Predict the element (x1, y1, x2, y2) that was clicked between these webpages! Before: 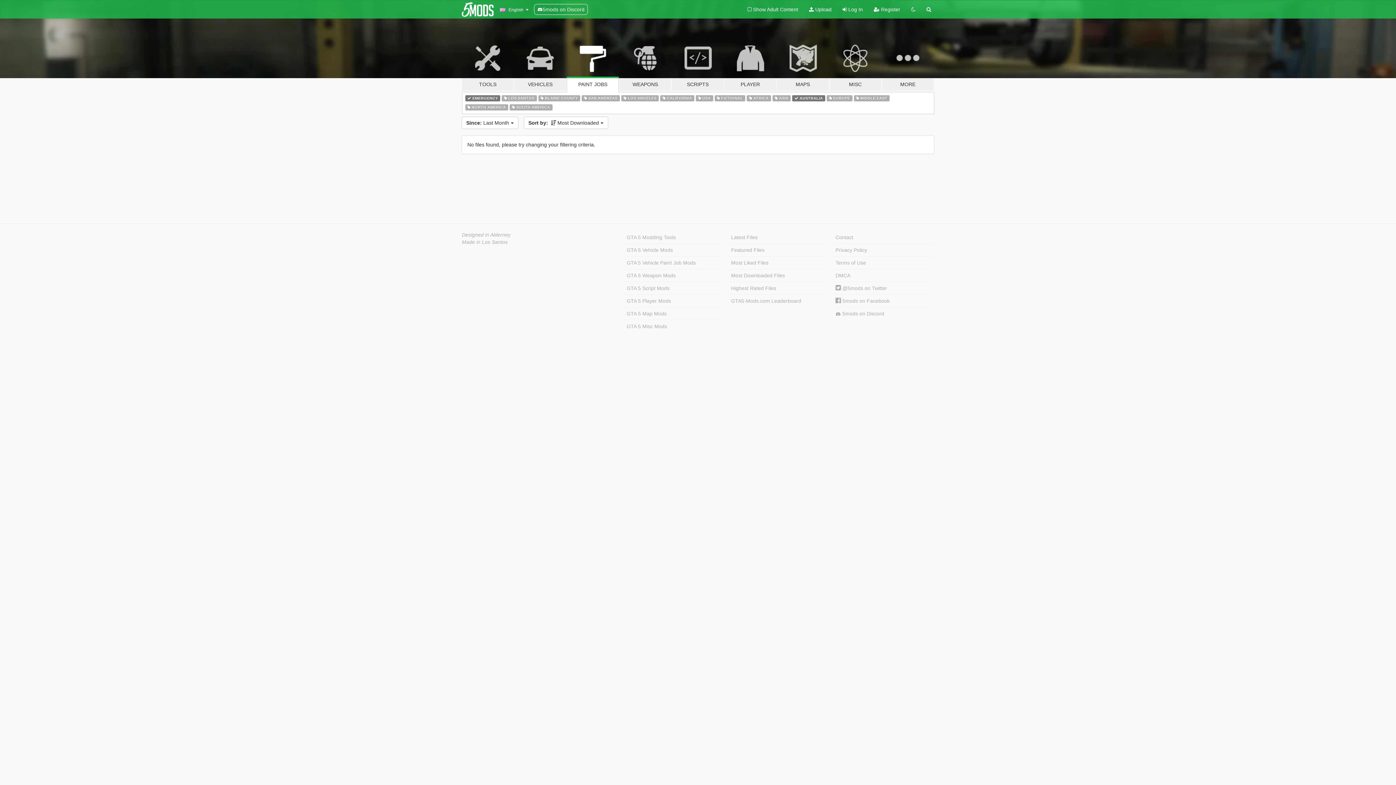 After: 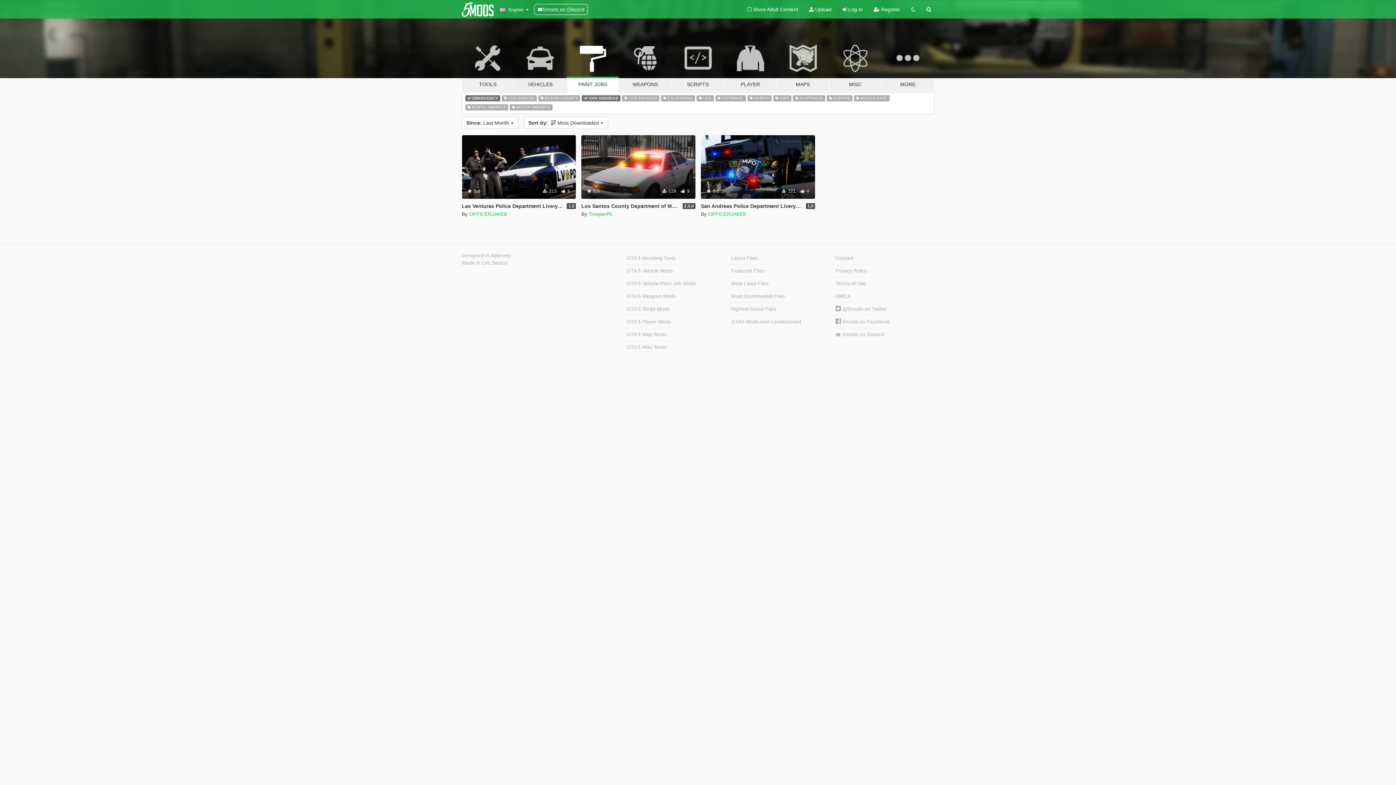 Action: bbox: (581, 94, 619, 101) label:  SAN ANDREAS